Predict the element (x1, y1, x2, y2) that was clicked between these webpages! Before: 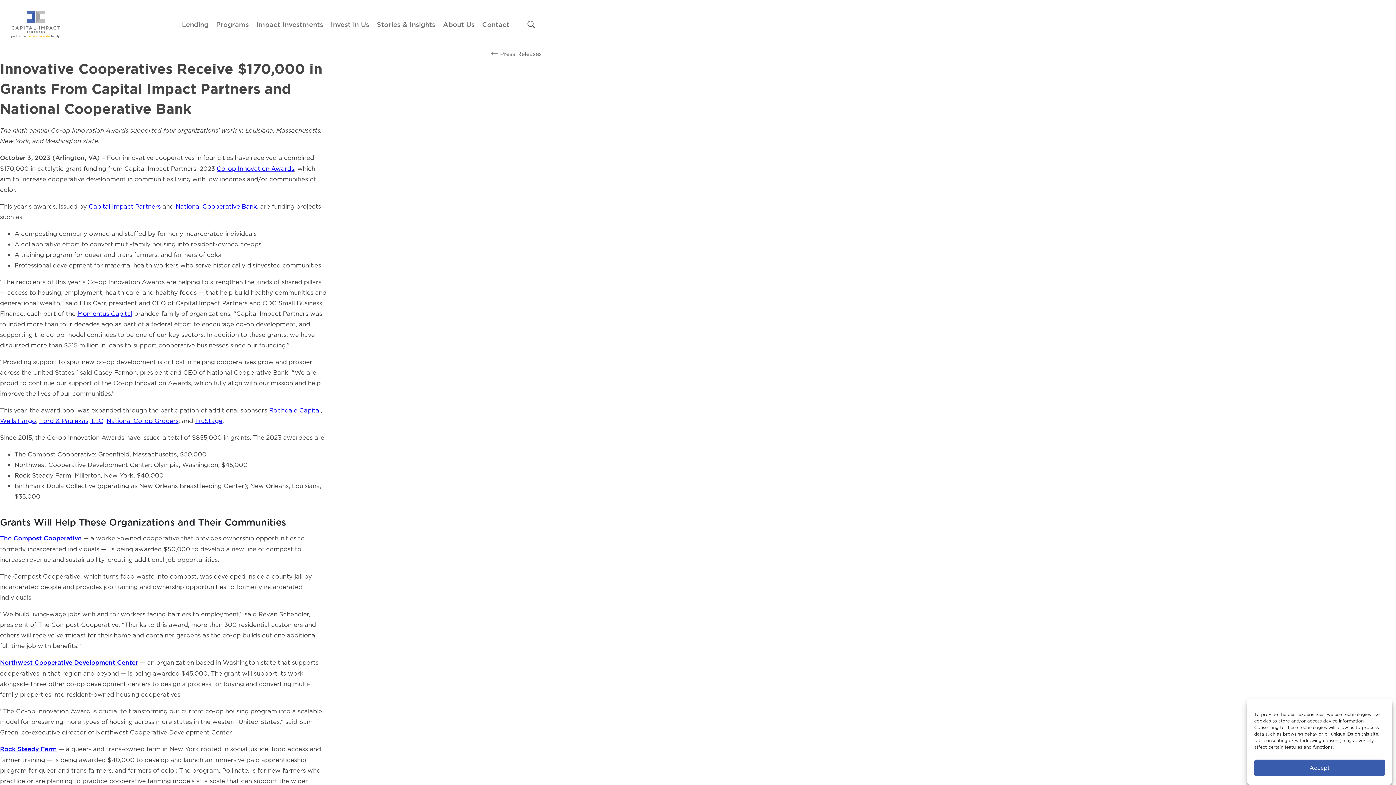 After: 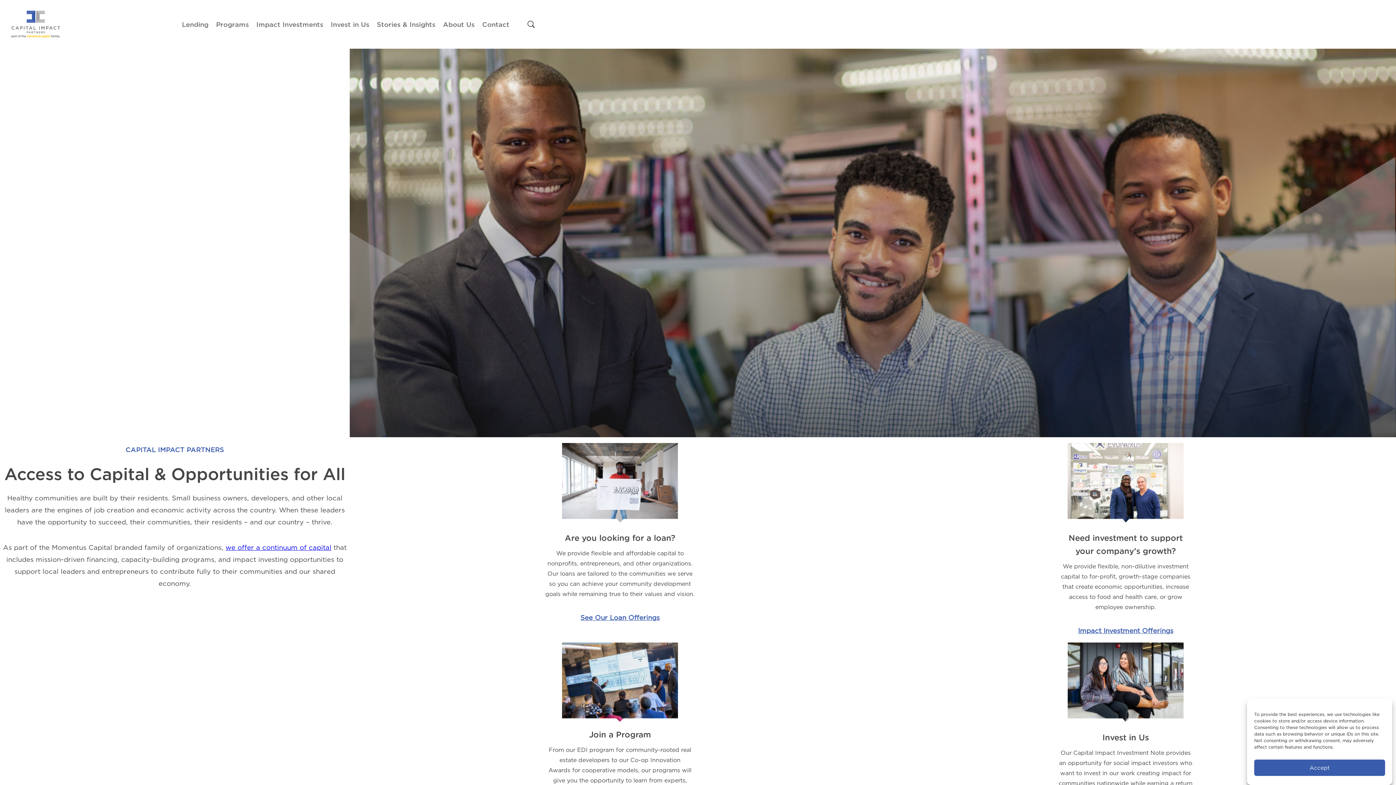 Action: label: Return to home bbox: (0, 4, 72, 44)